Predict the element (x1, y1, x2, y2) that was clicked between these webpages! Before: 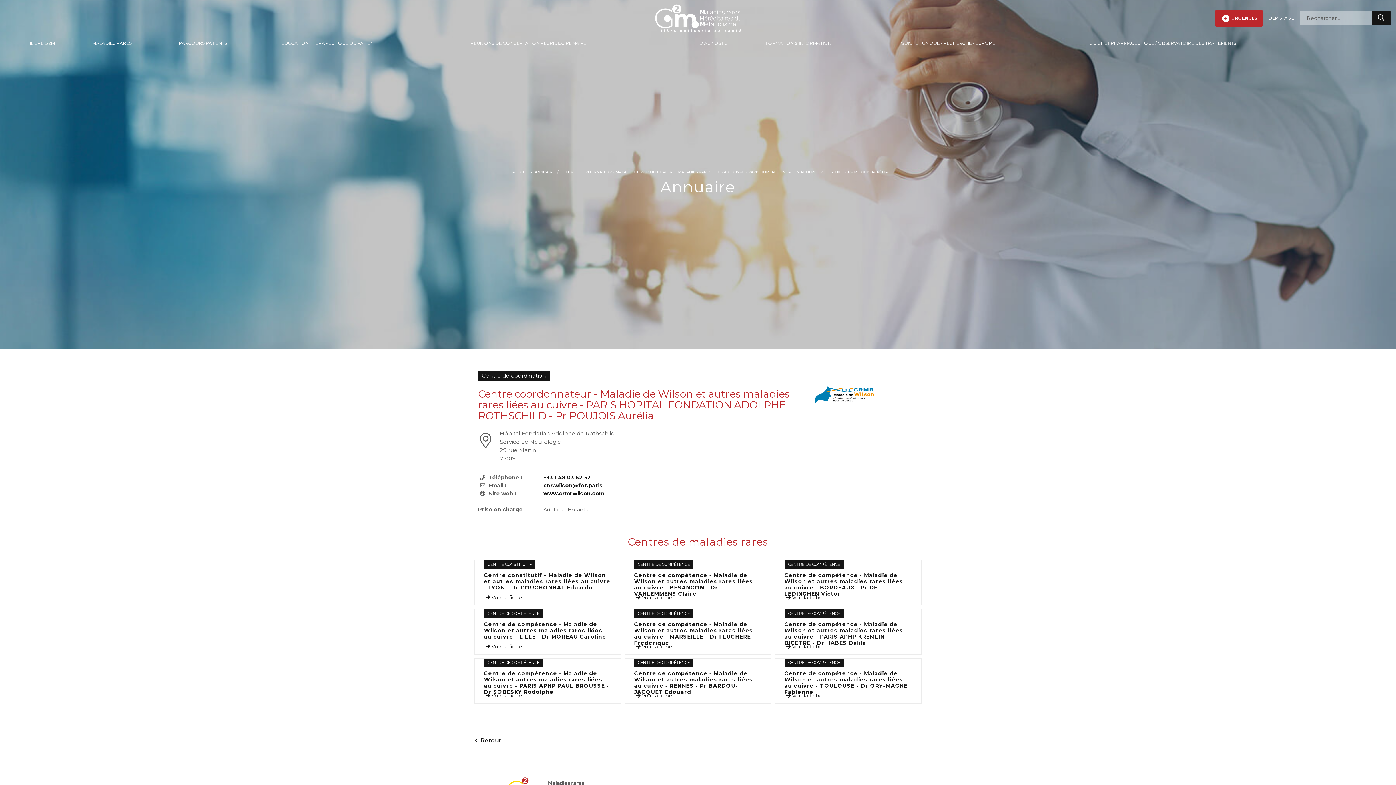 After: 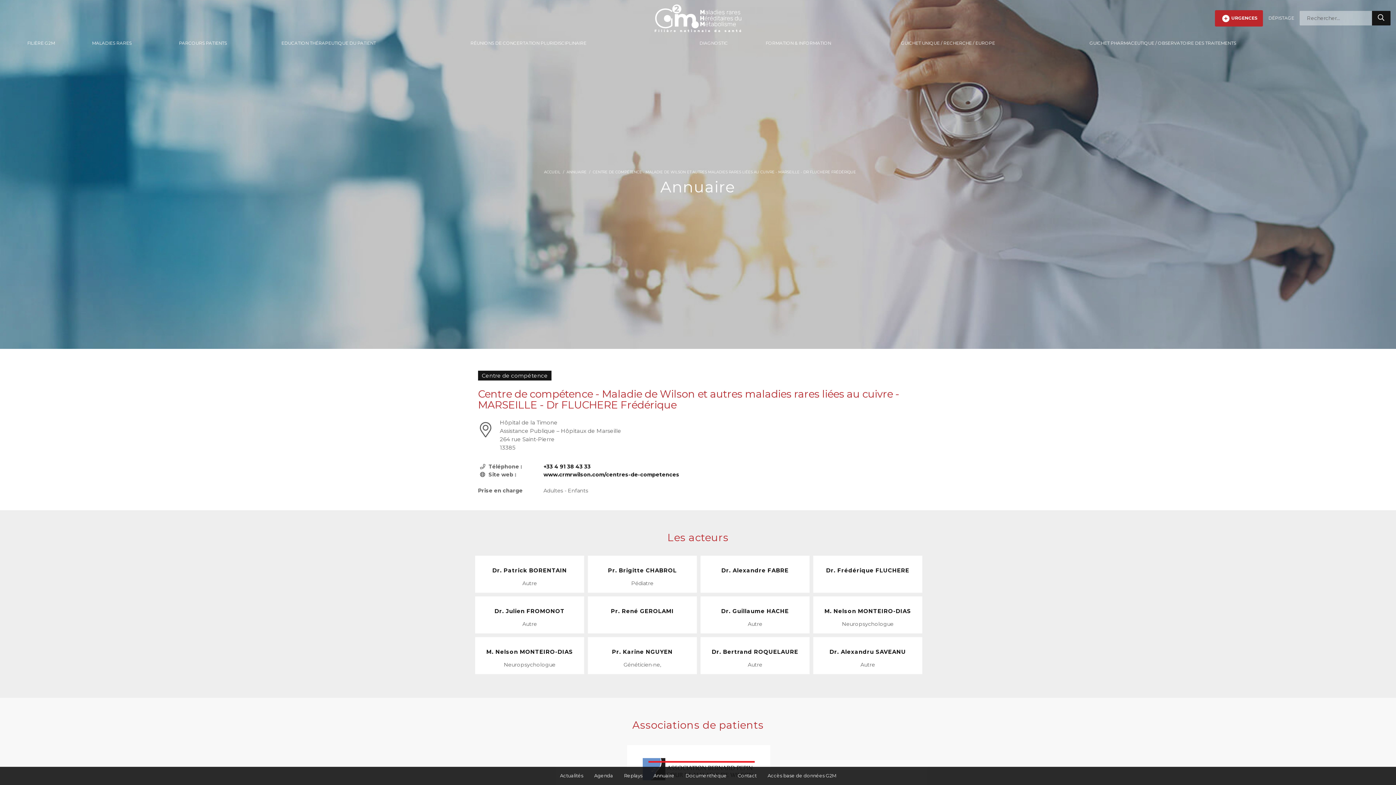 Action: label:  Voir la fiche bbox: (634, 643, 672, 650)